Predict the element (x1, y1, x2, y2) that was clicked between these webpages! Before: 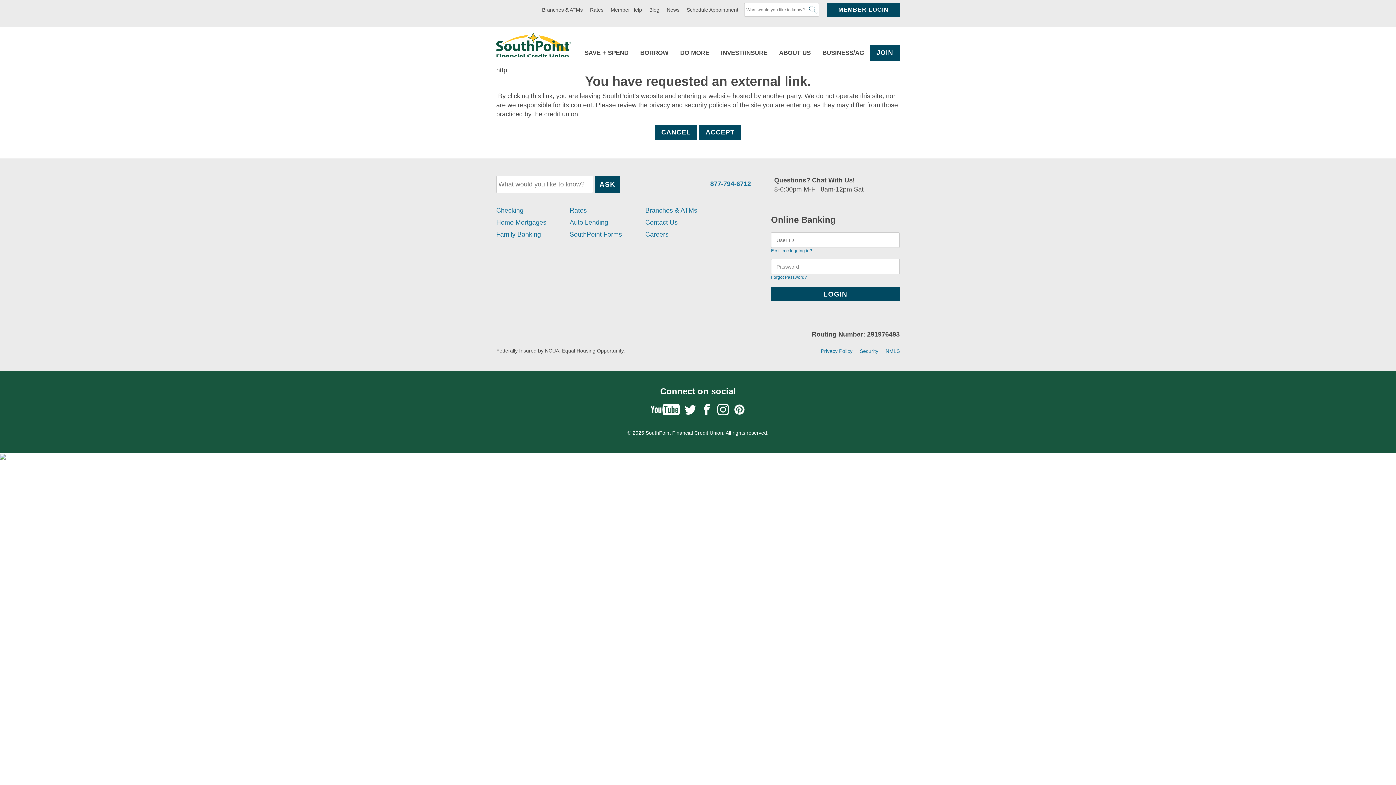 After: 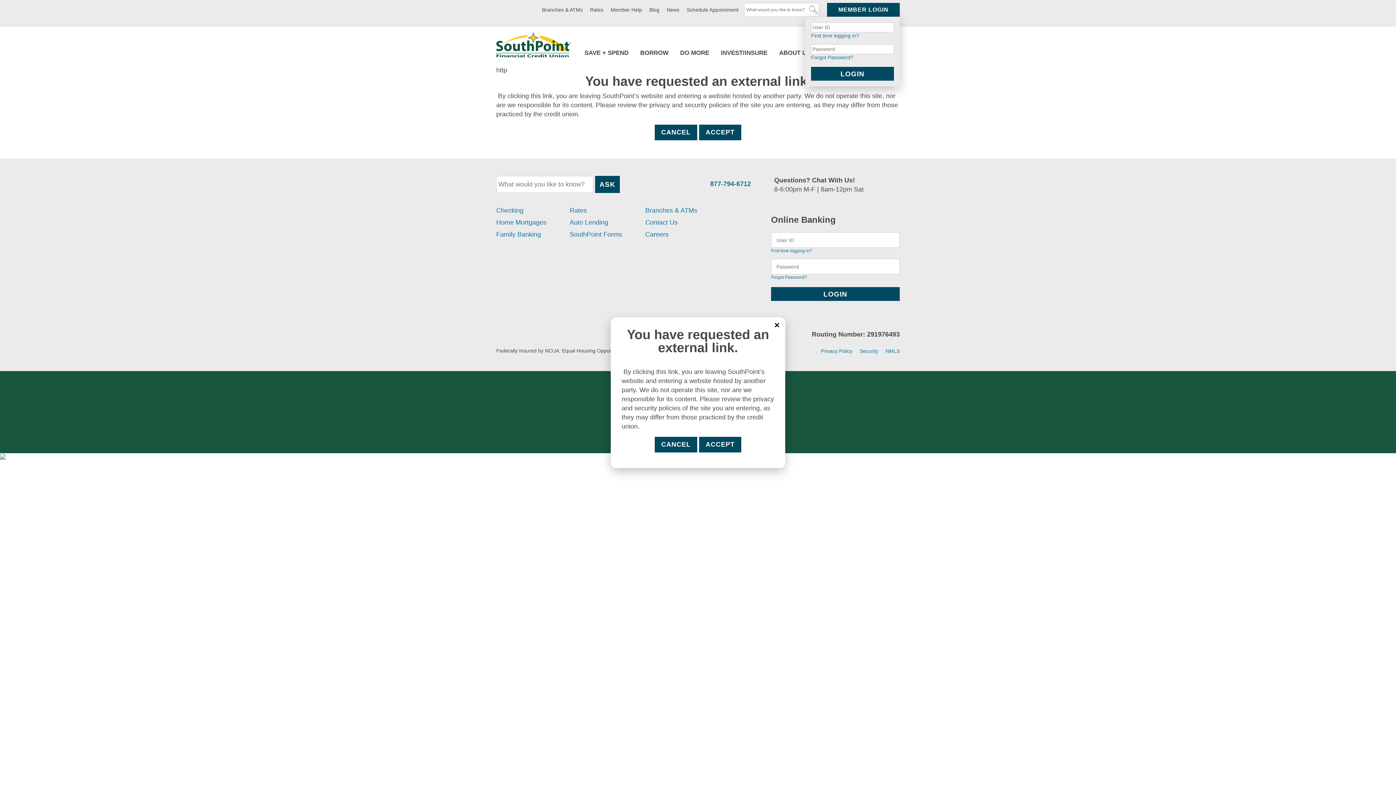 Action: label: MEMBER LOGIN bbox: (827, 2, 900, 16)